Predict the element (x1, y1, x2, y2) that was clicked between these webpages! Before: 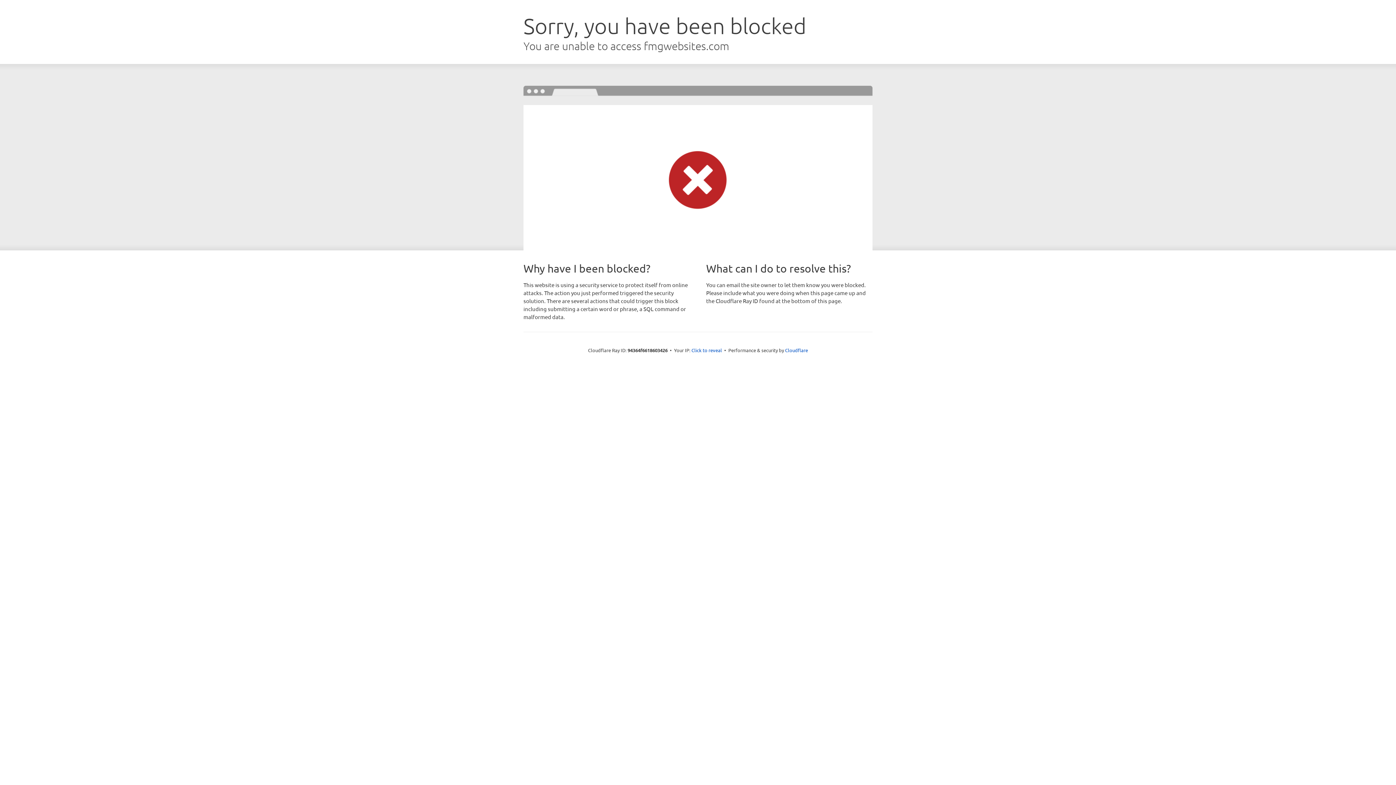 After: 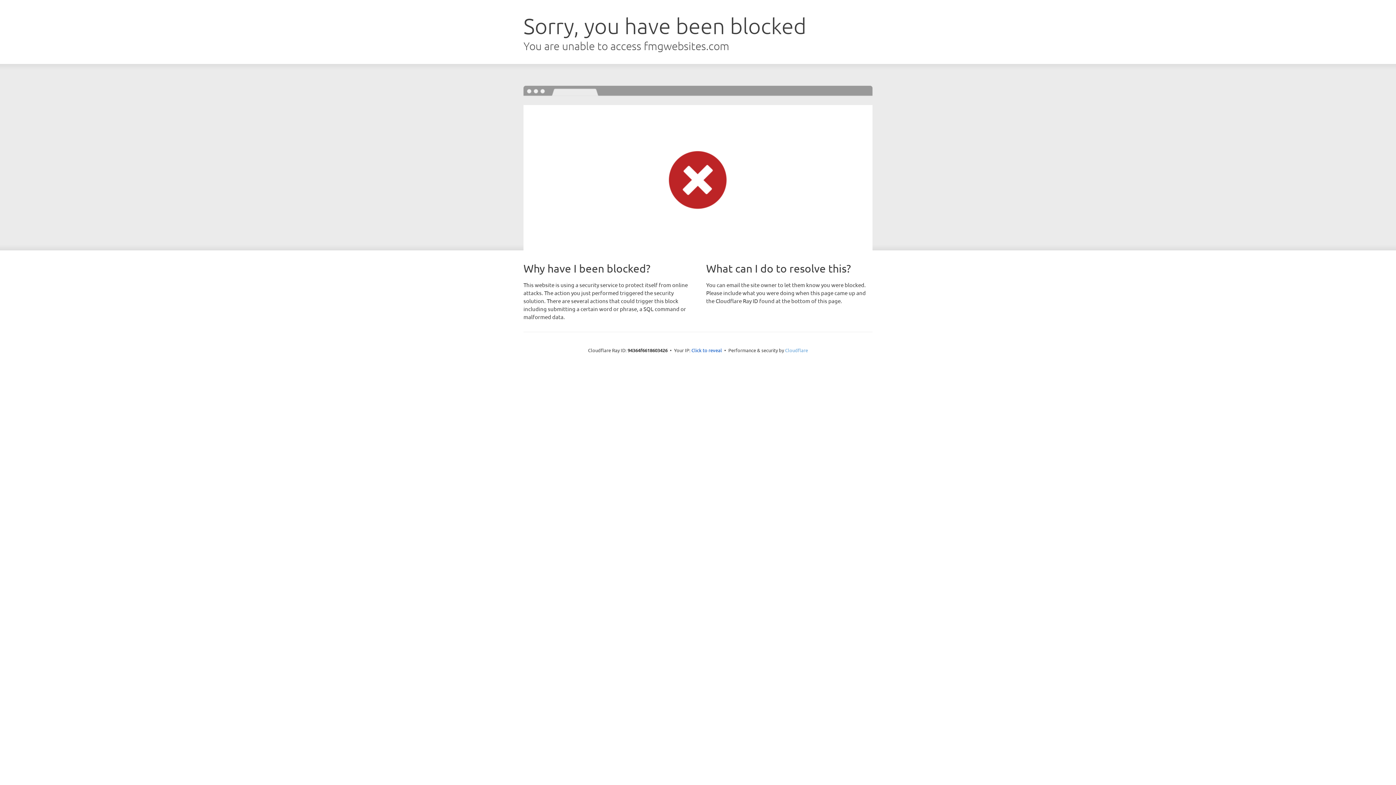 Action: bbox: (785, 347, 808, 353) label: Cloudflare